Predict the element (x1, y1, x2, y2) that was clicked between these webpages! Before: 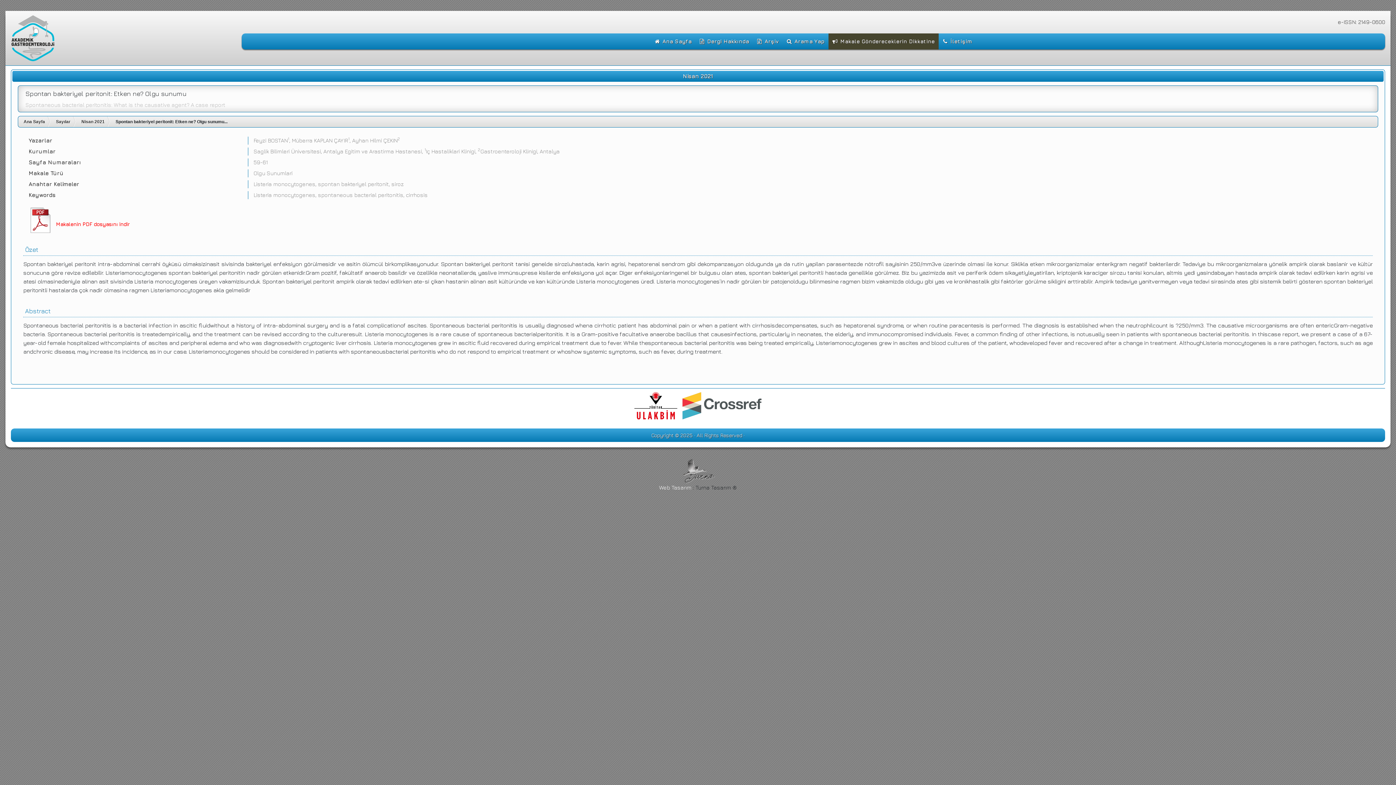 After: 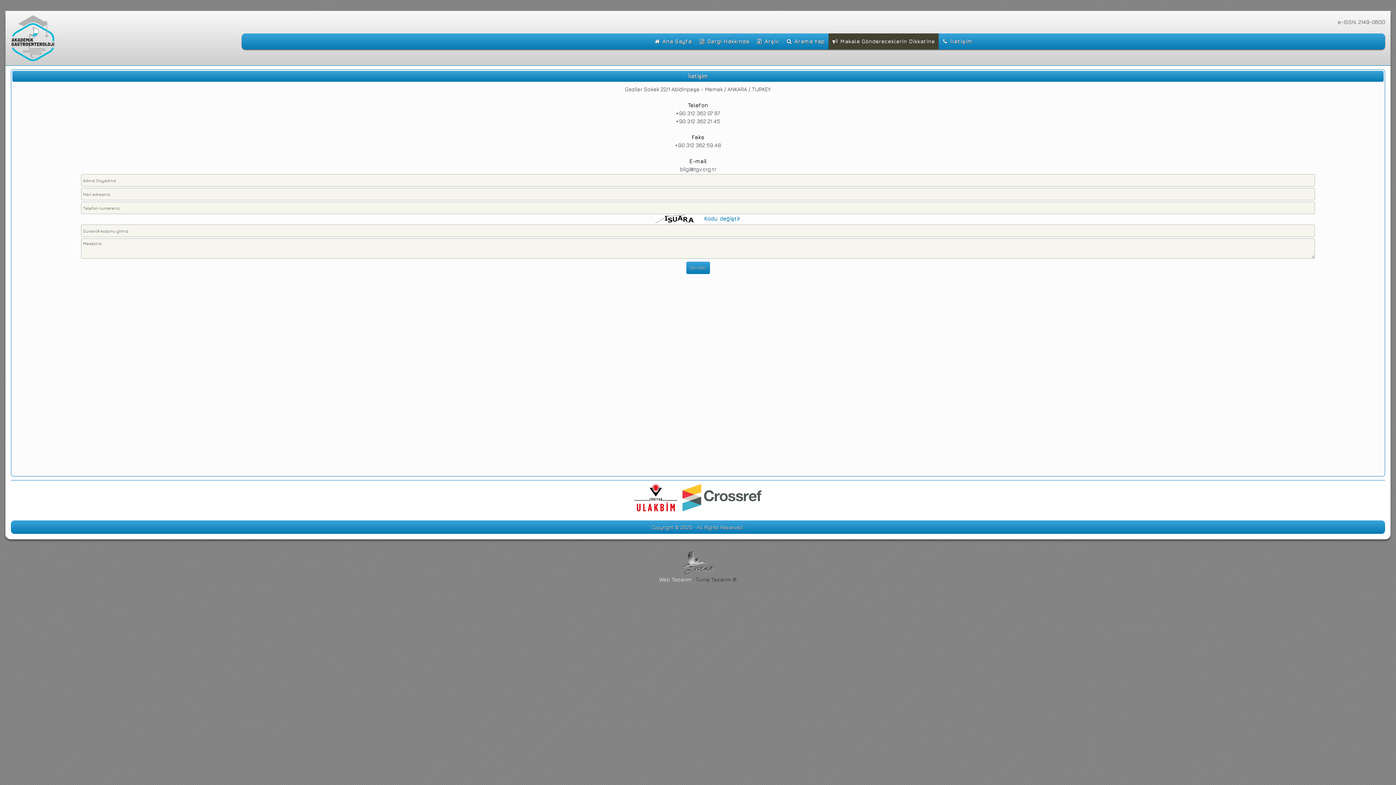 Action: label:  İletişim bbox: (938, 33, 976, 49)